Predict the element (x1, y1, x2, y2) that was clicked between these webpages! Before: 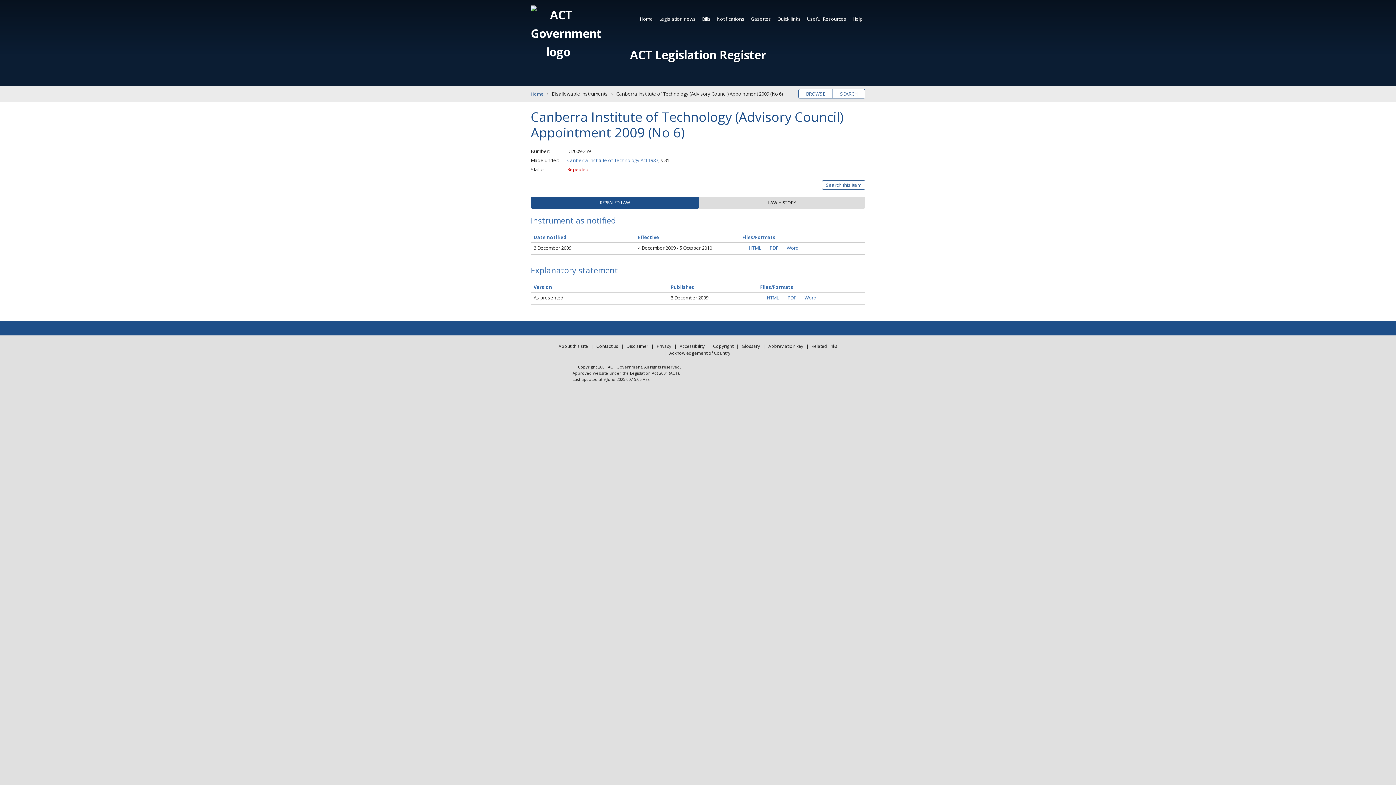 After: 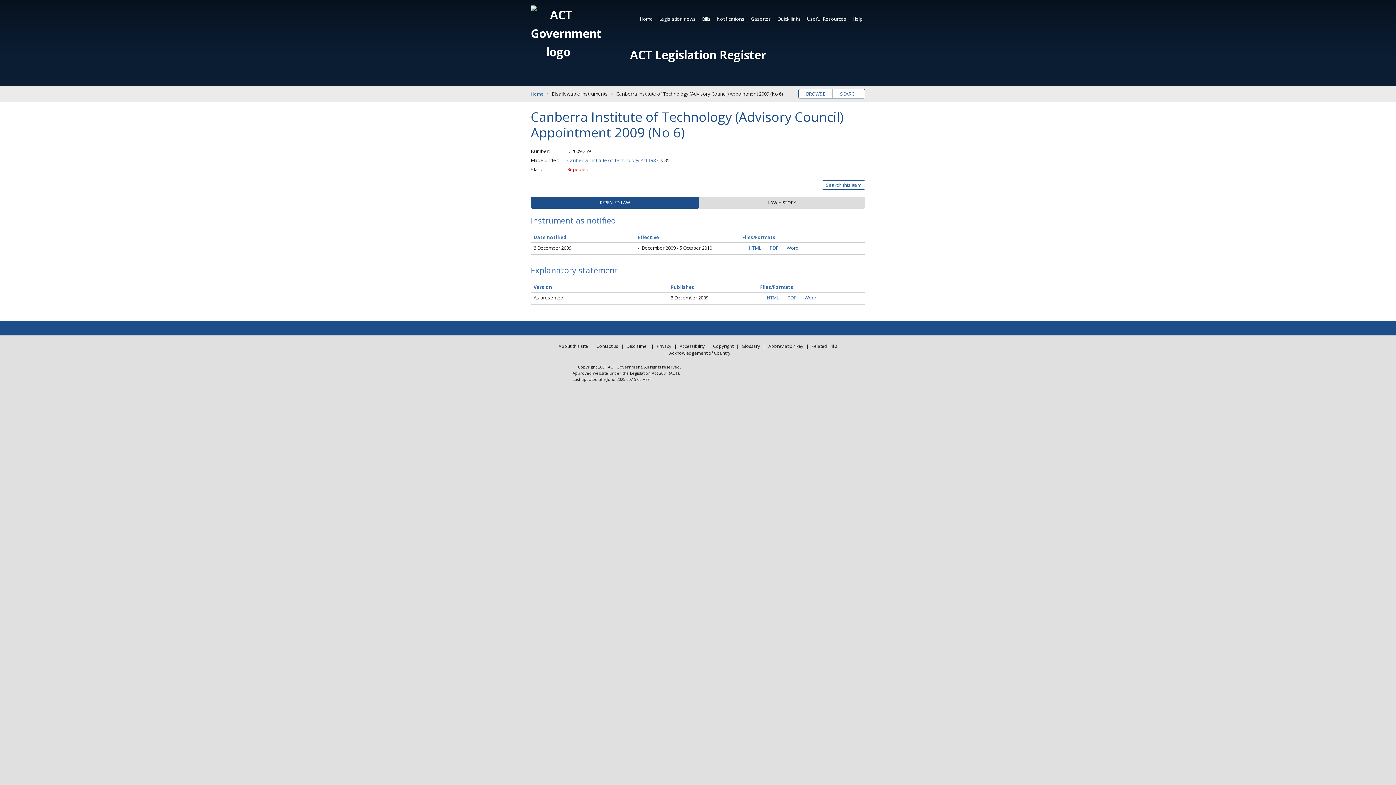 Action: bbox: (781, 244, 798, 251) label: Word